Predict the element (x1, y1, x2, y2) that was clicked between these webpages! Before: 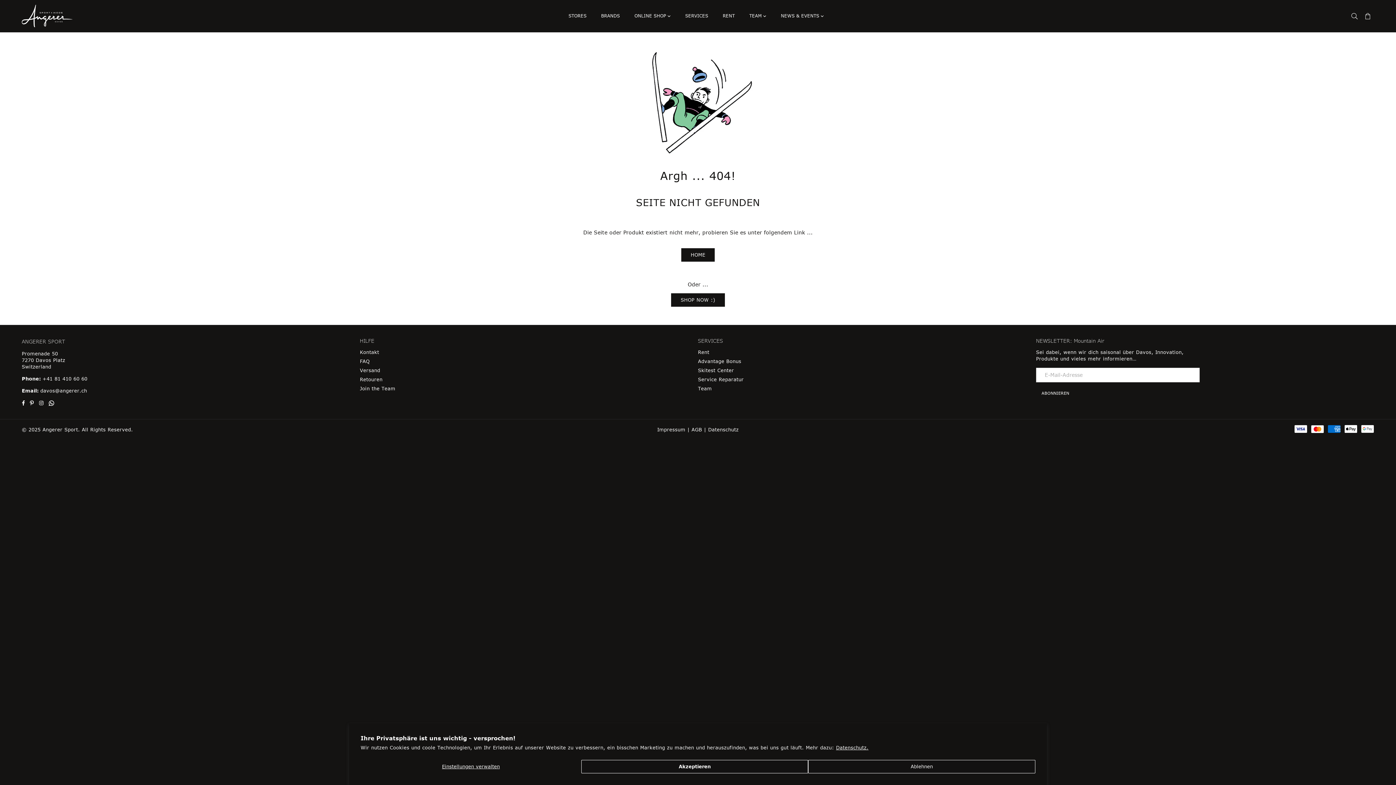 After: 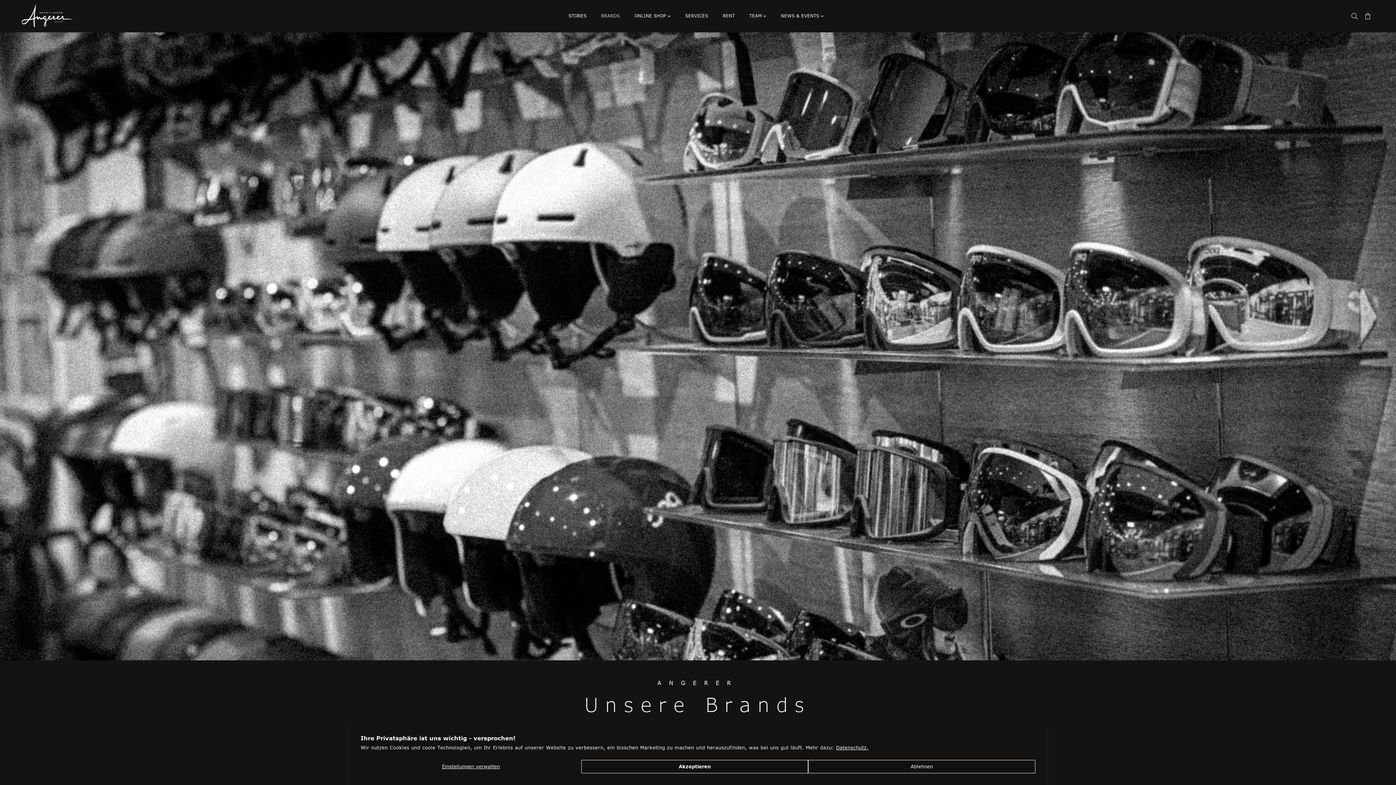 Action: bbox: (595, 8, 625, 23) label: BRANDS